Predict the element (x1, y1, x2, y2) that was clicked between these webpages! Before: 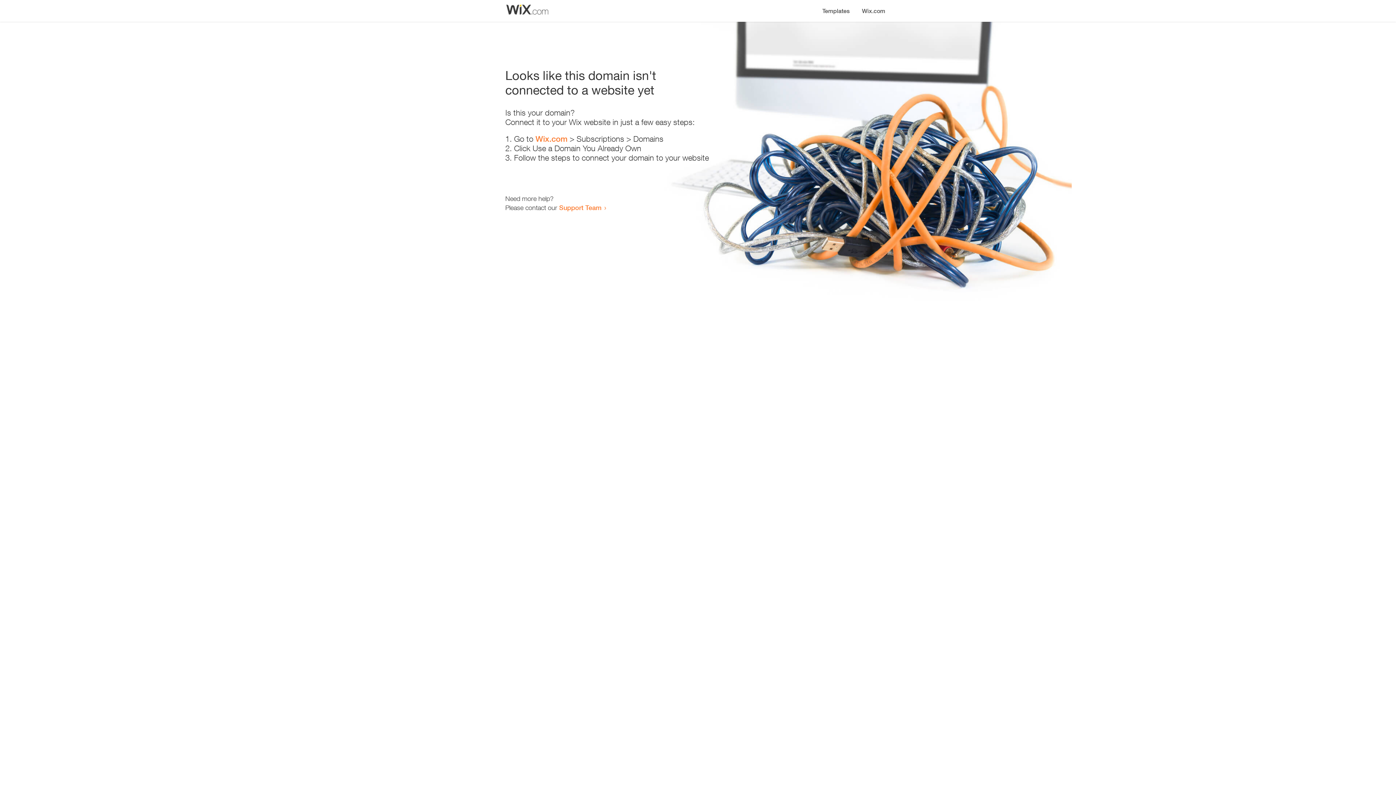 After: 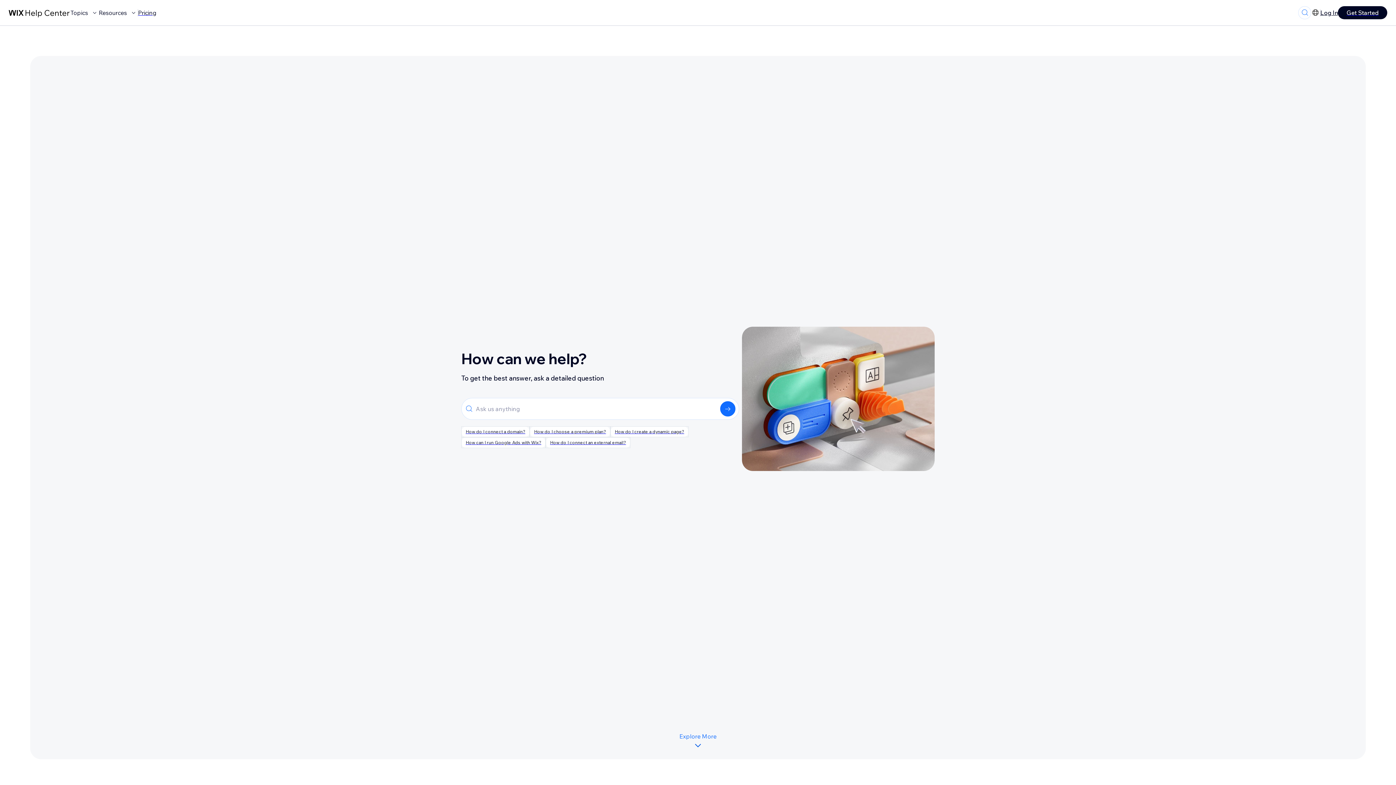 Action: label: Support Team bbox: (559, 203, 601, 211)